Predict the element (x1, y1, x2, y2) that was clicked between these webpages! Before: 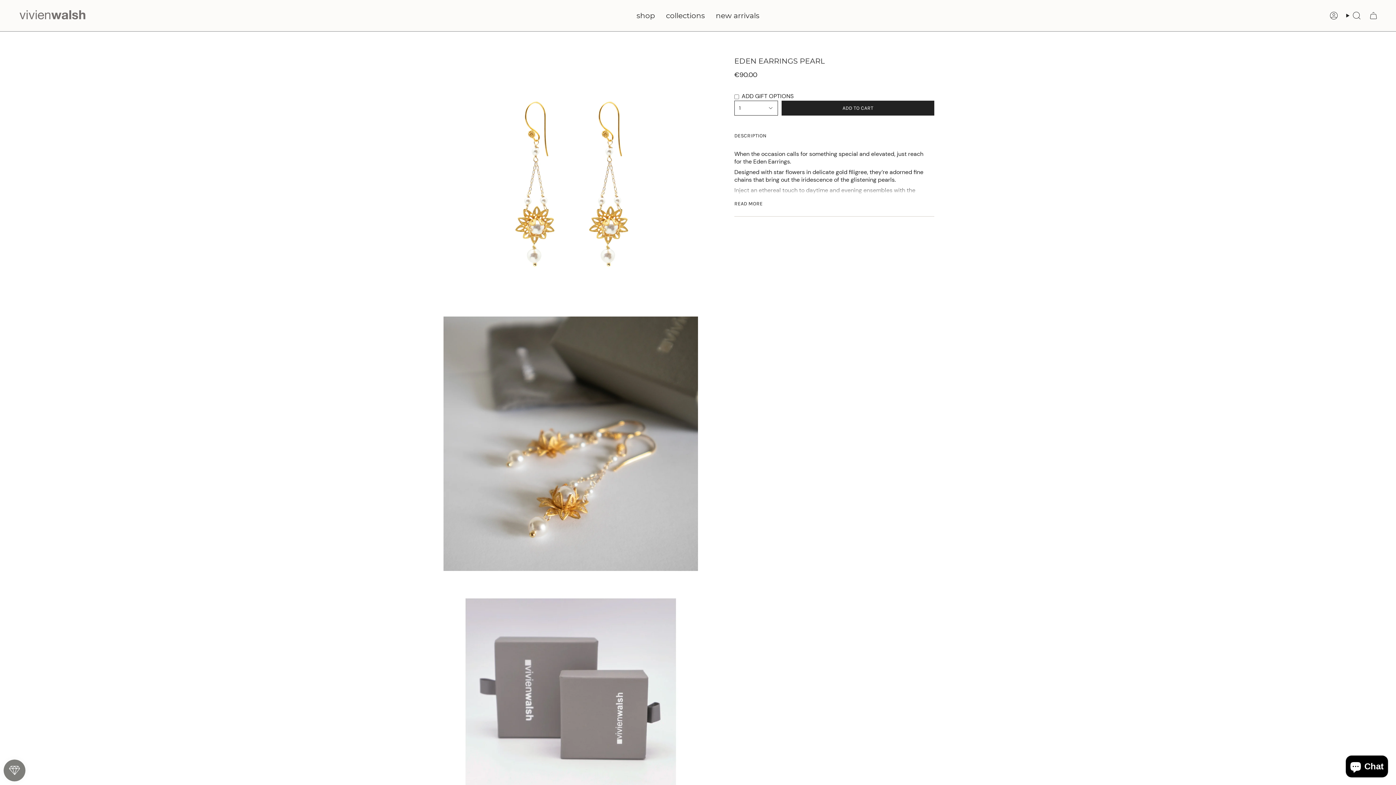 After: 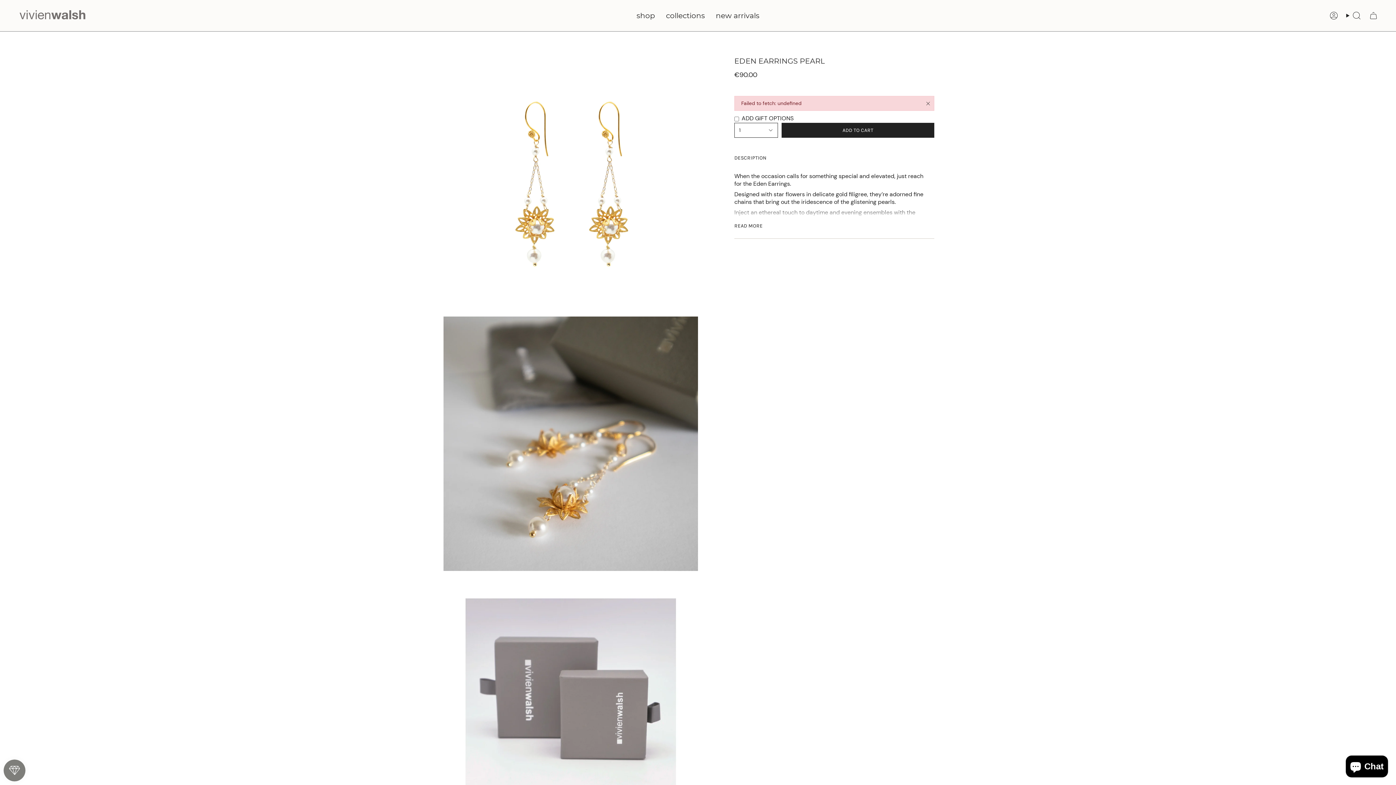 Action: label: ADD TO CART
  bbox: (781, 100, 934, 115)